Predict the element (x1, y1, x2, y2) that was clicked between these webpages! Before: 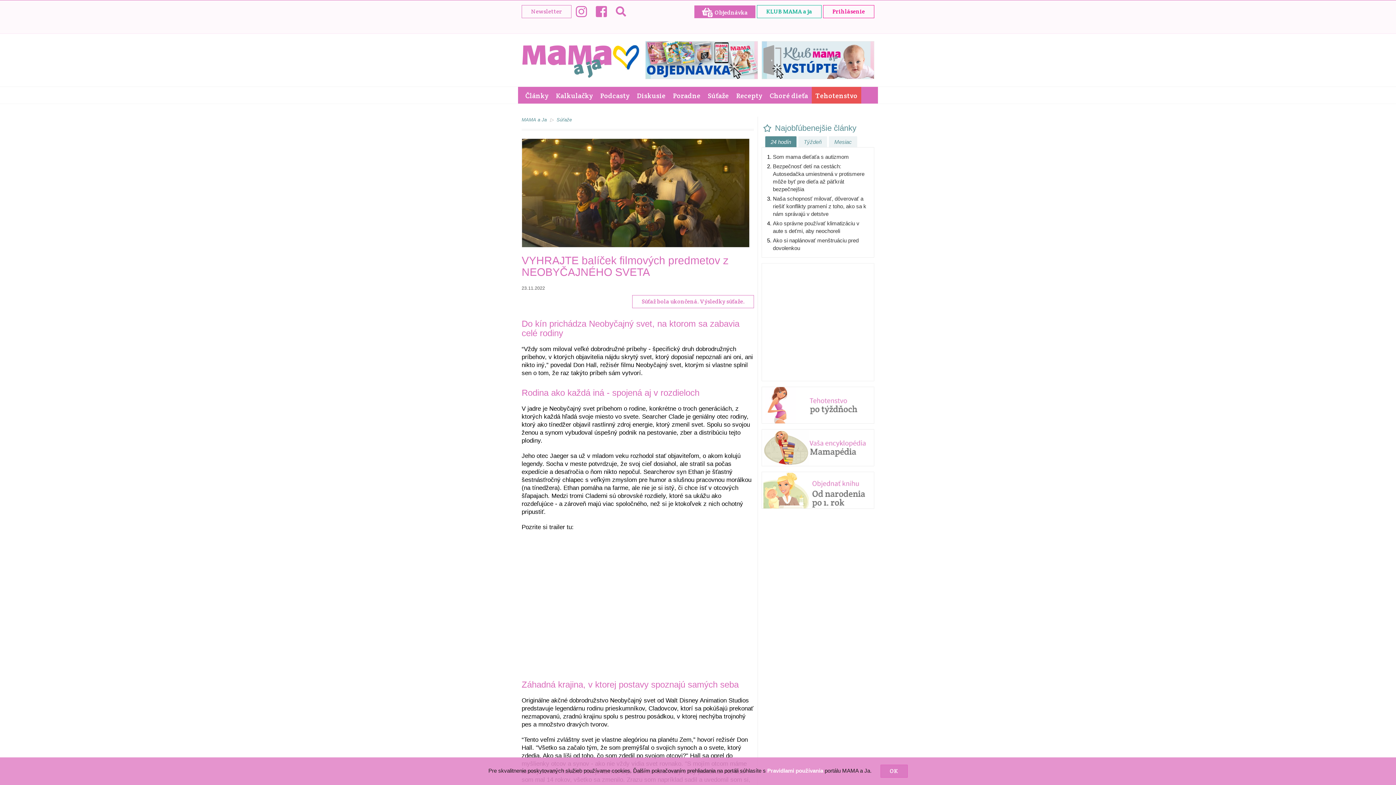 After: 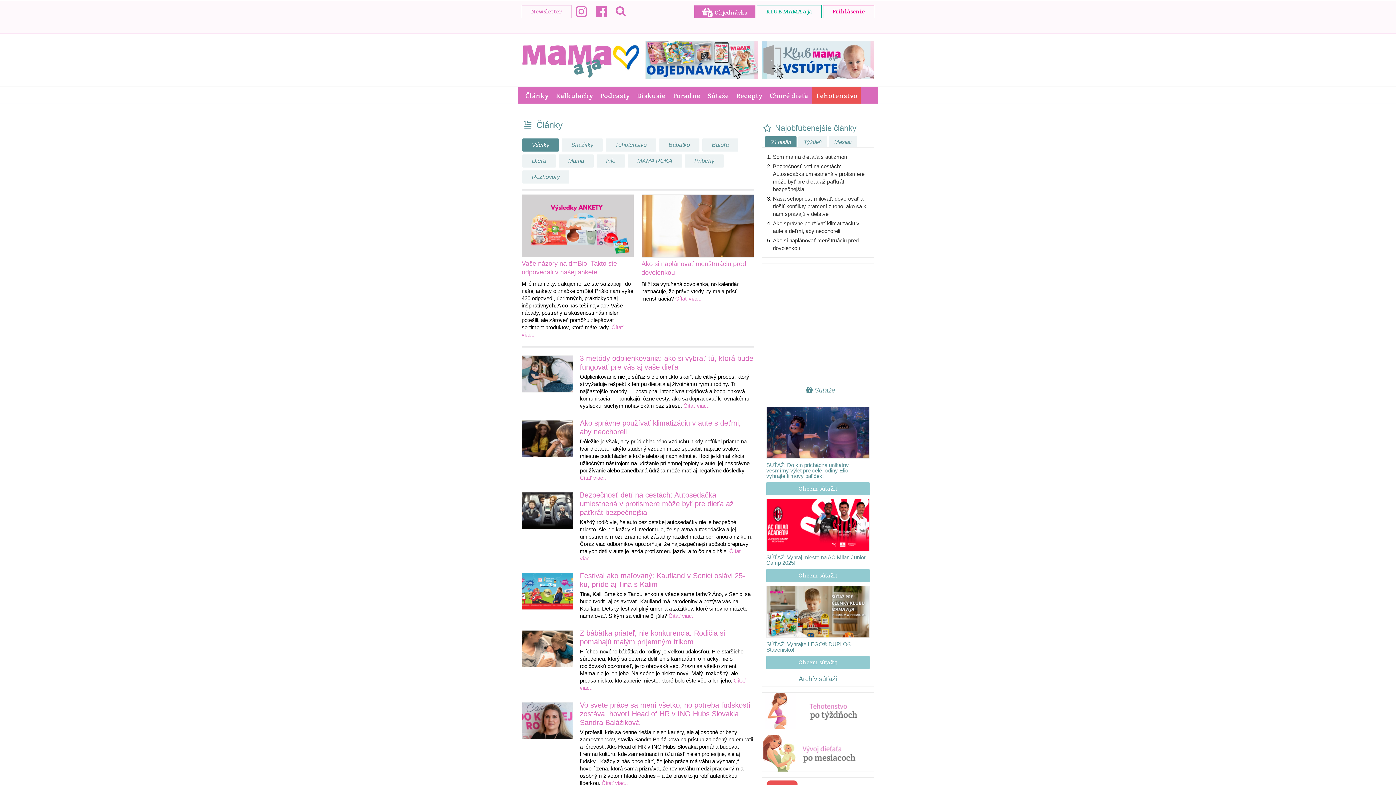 Action: label: Články bbox: (521, 86, 552, 103)